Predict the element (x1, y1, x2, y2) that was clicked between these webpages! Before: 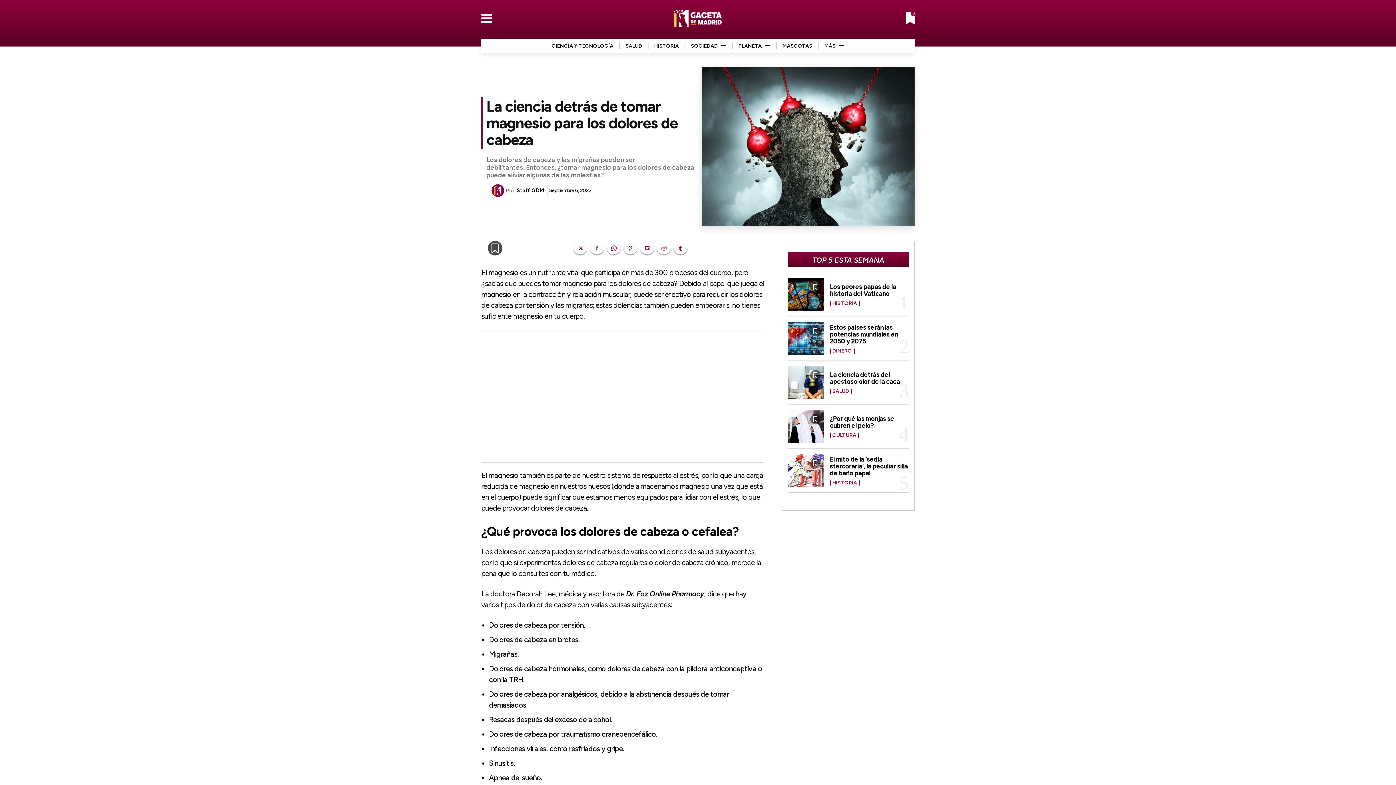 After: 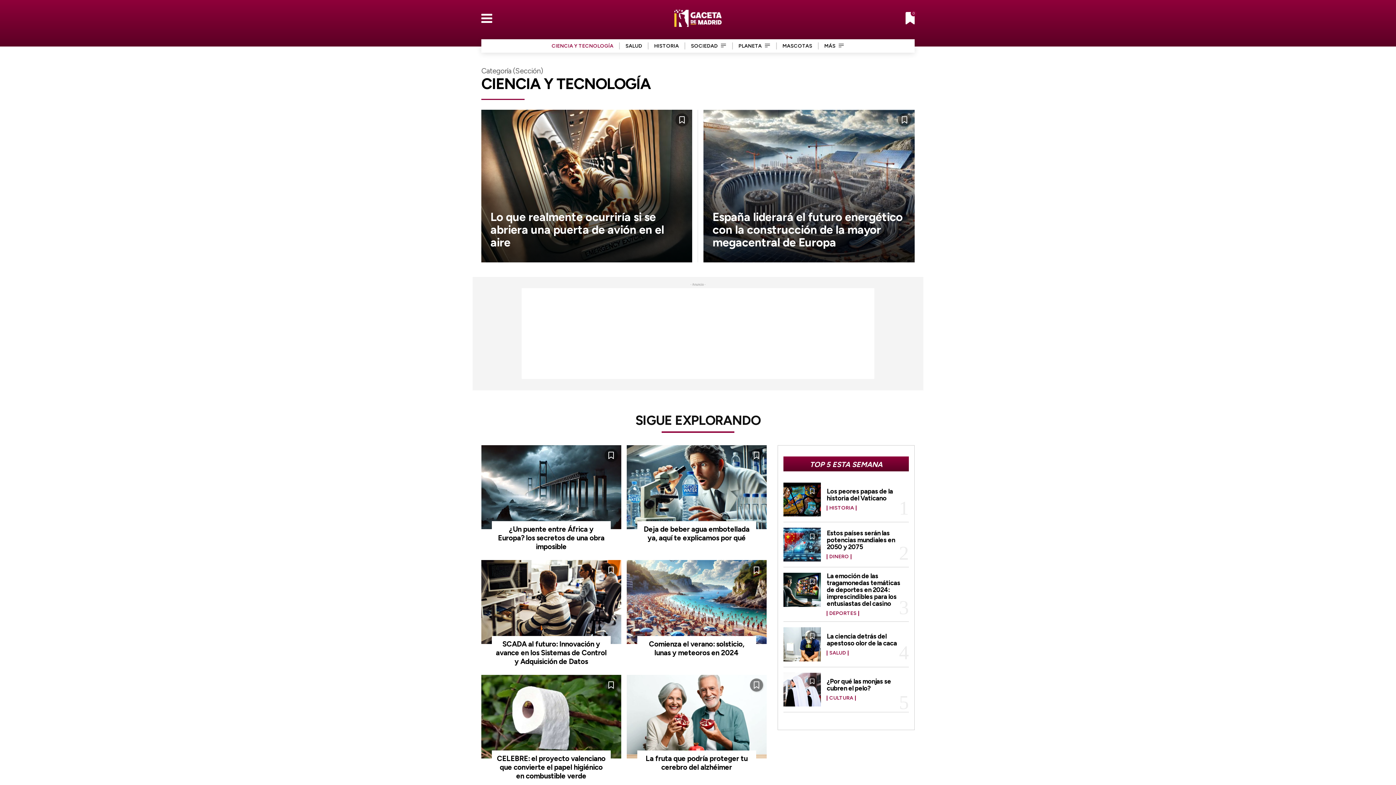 Action: bbox: (548, 39, 616, 52) label: CIENCIA Y TECNOLOGÍA